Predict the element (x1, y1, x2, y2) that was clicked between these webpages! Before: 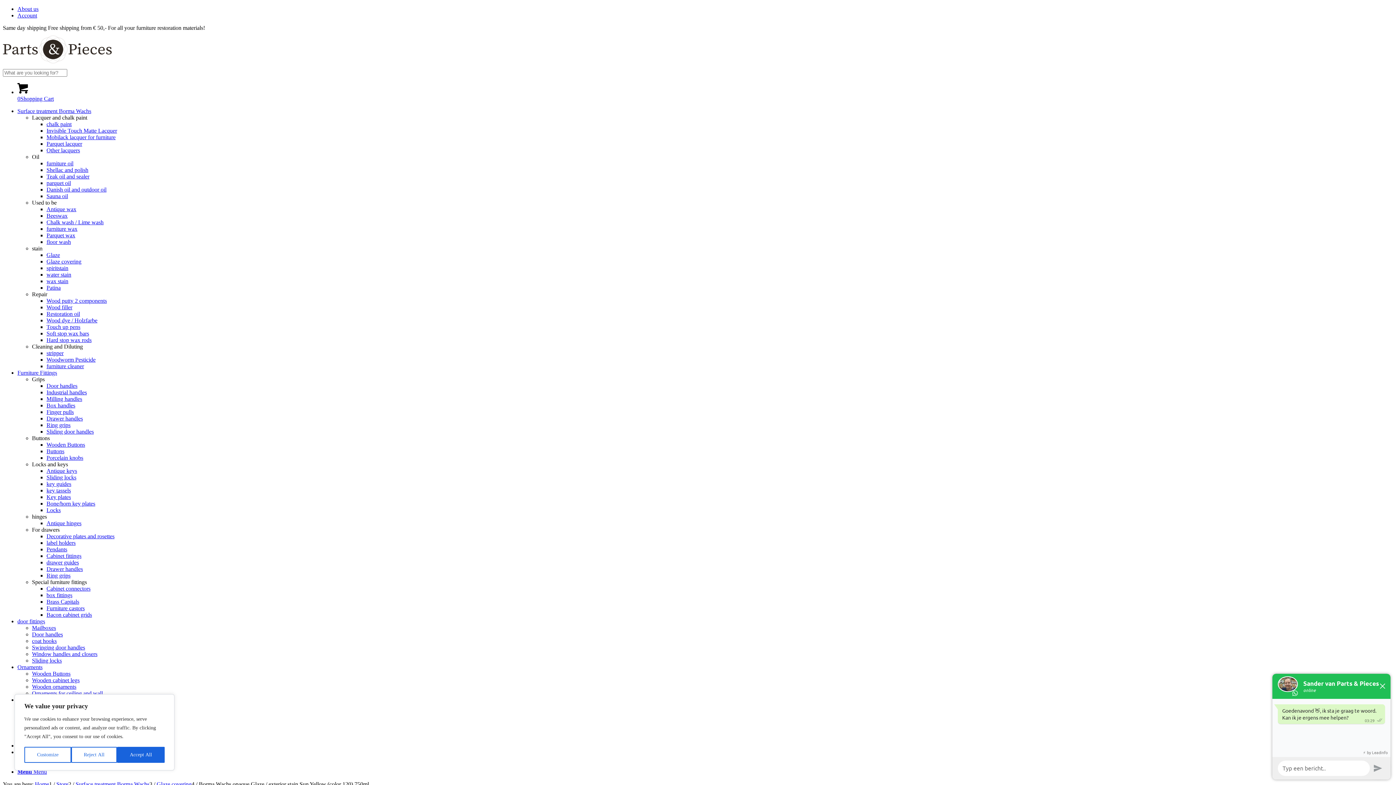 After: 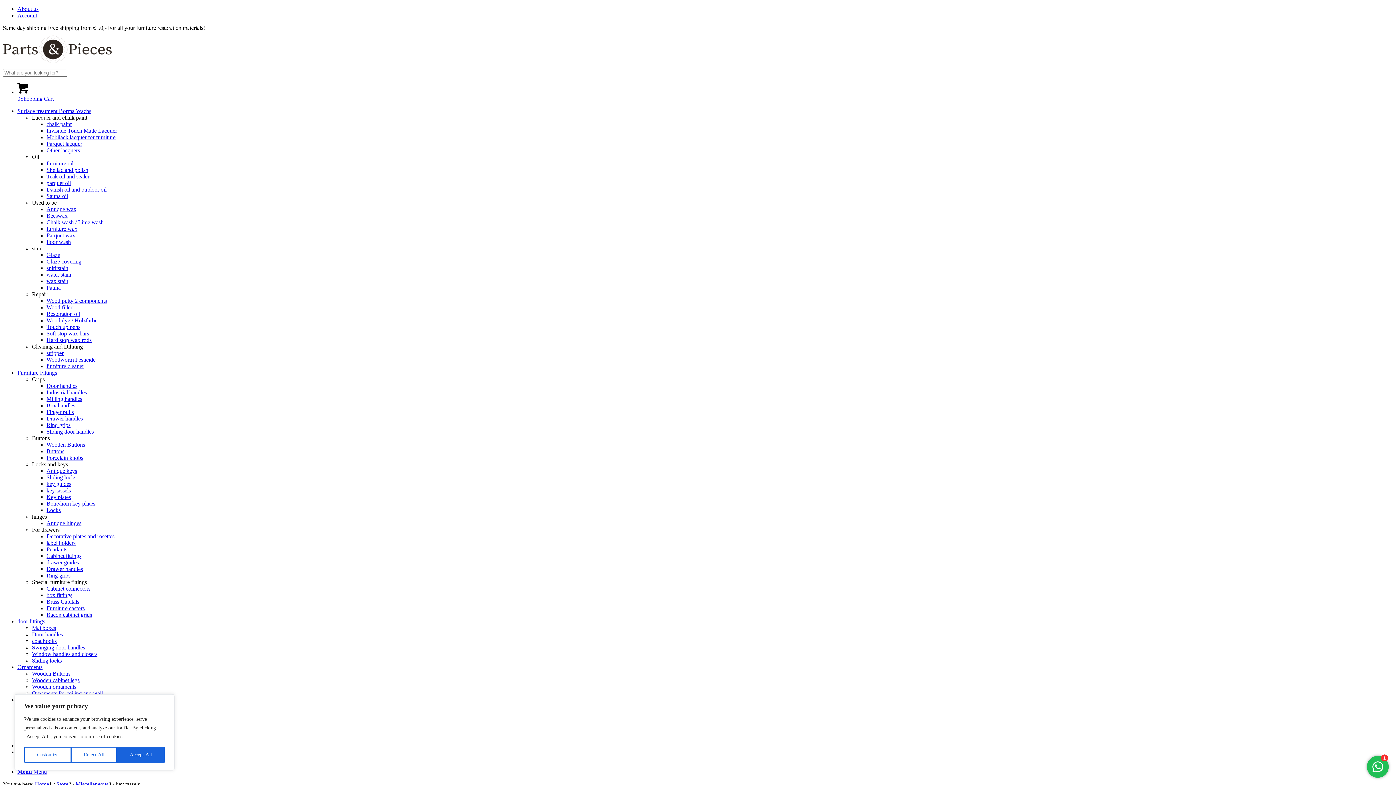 Action: label: key tassels bbox: (46, 487, 70, 493)